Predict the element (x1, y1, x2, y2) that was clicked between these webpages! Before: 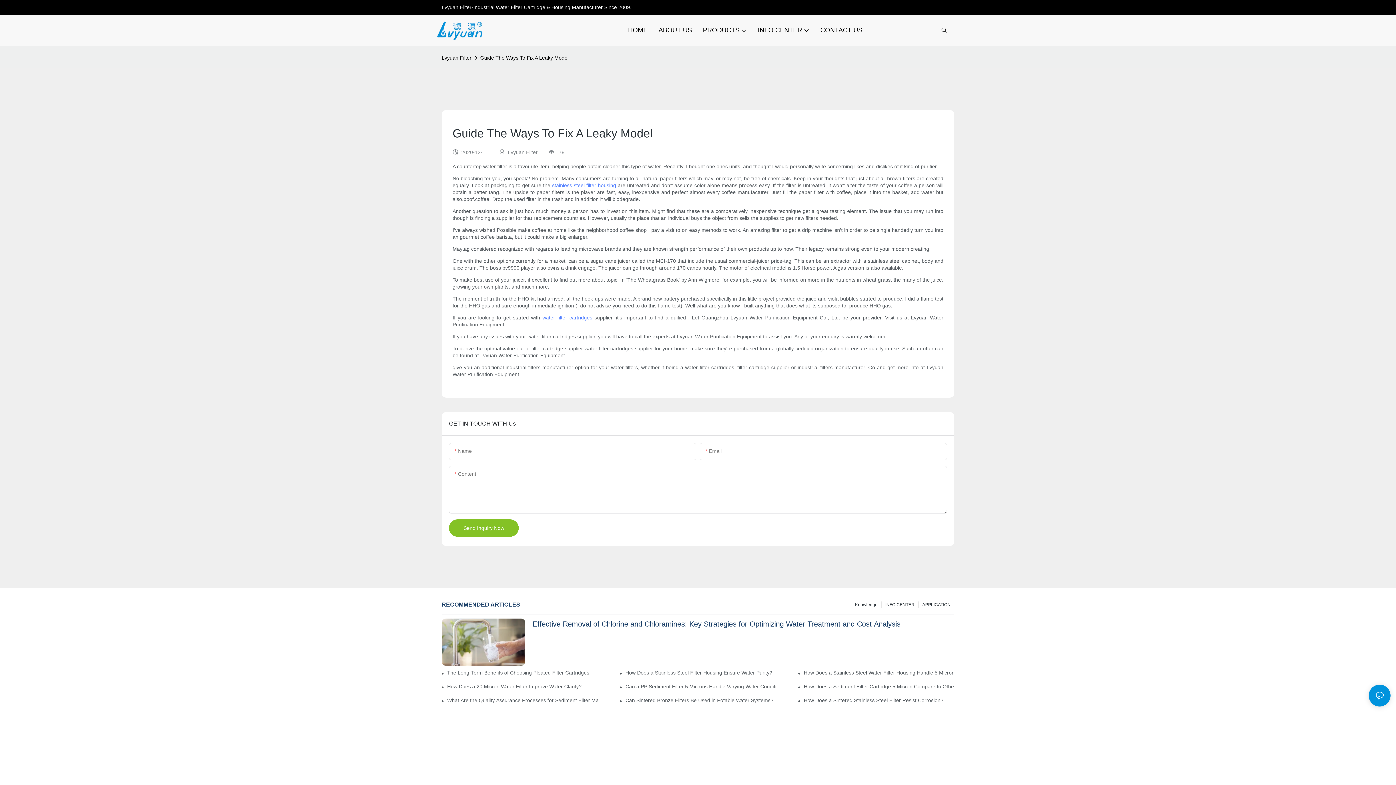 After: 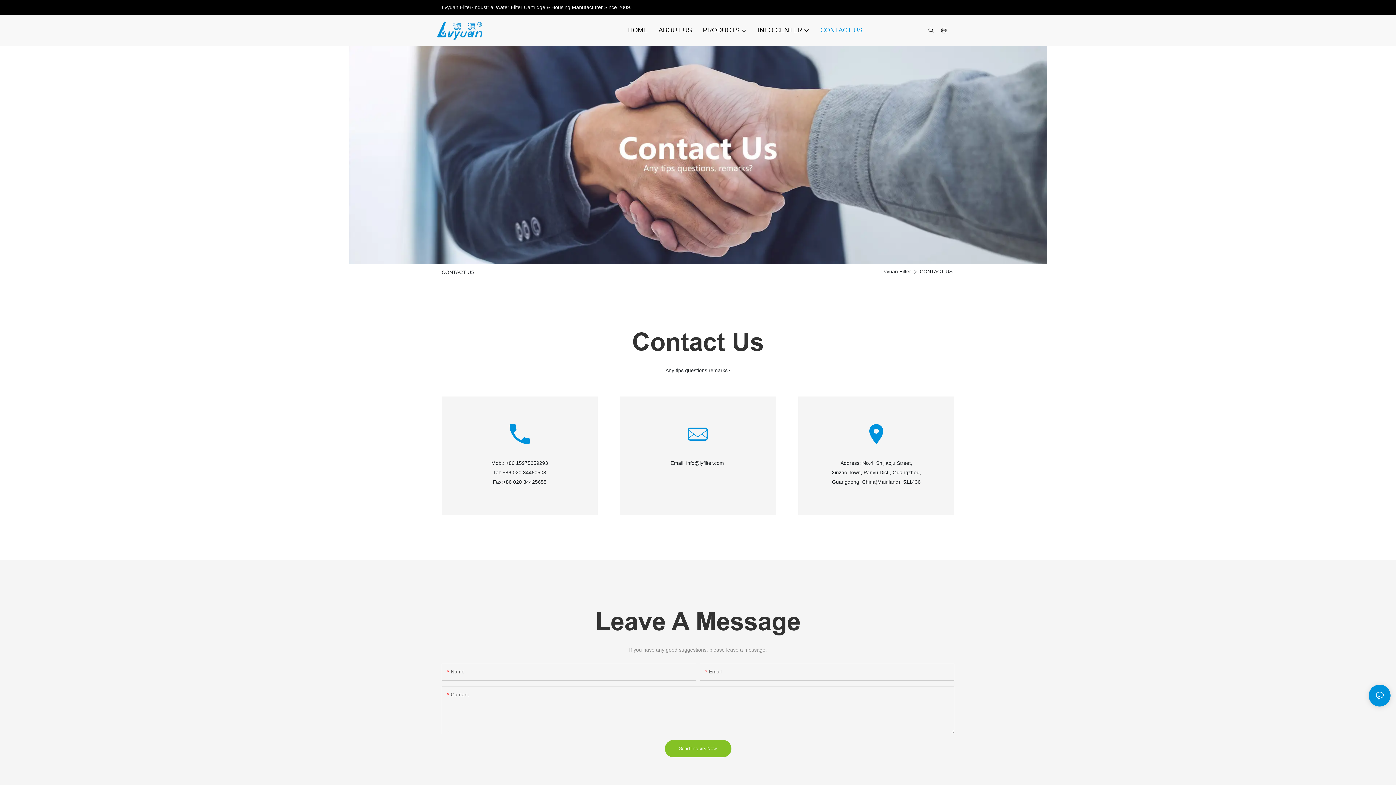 Action: bbox: (820, 25, 862, 35) label: CONTACT US